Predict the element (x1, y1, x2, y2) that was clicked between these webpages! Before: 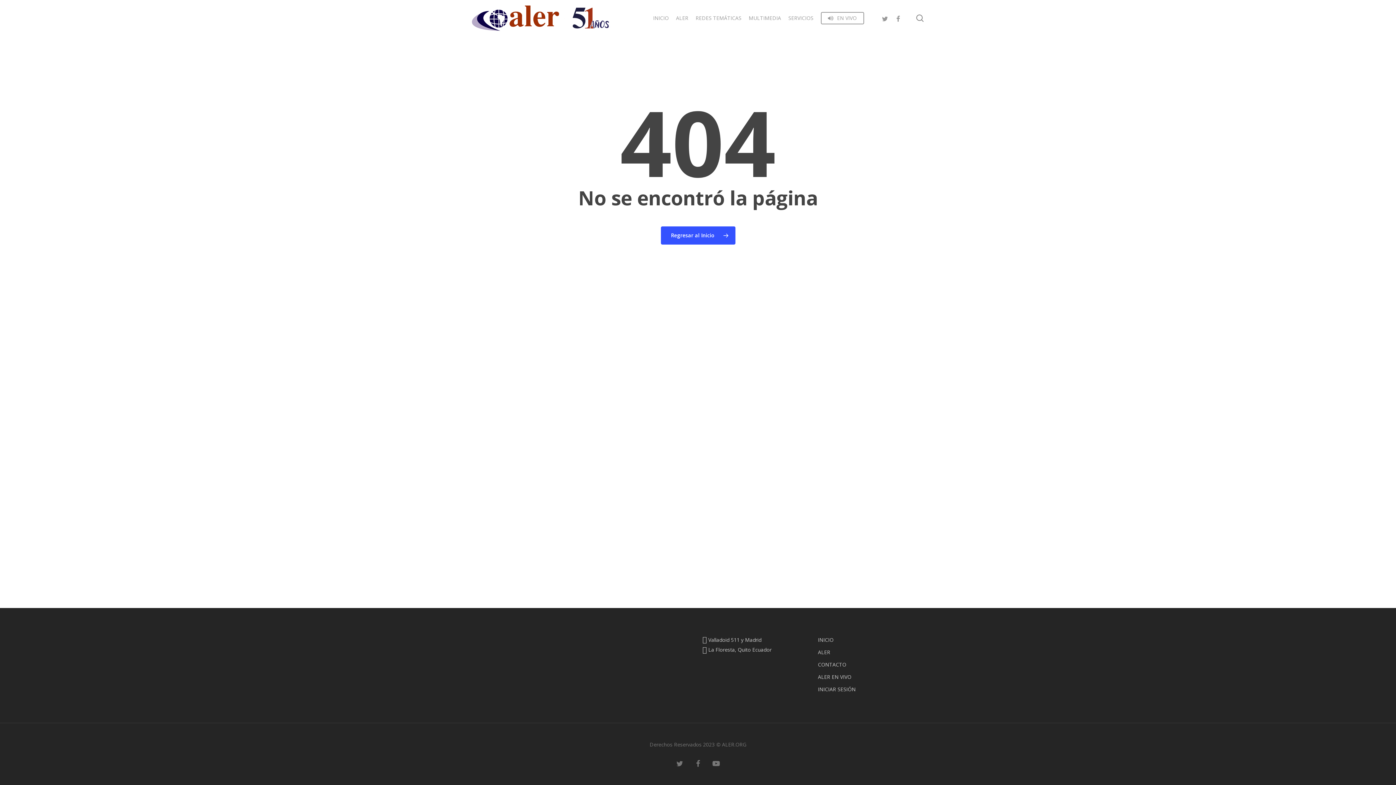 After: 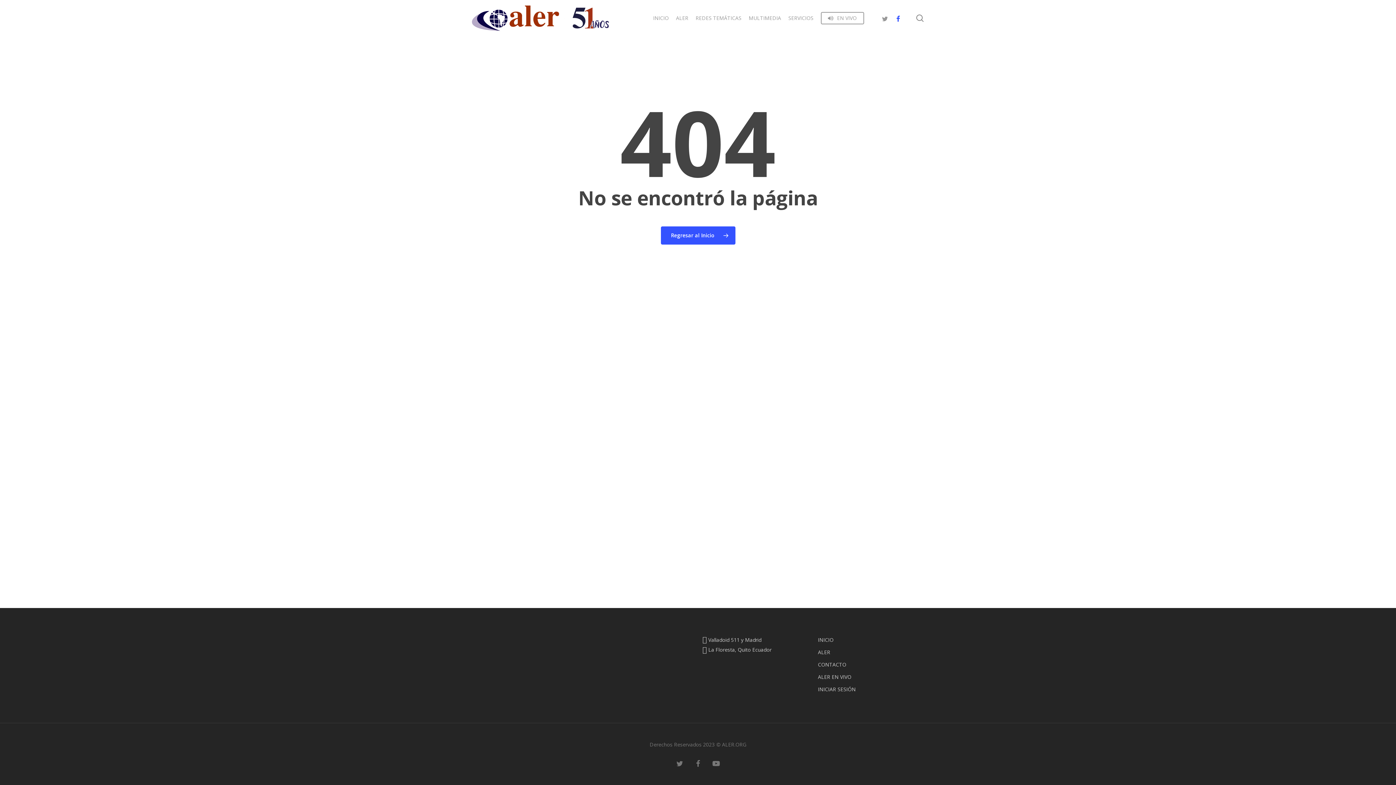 Action: label: facebook bbox: (891, 13, 904, 22)